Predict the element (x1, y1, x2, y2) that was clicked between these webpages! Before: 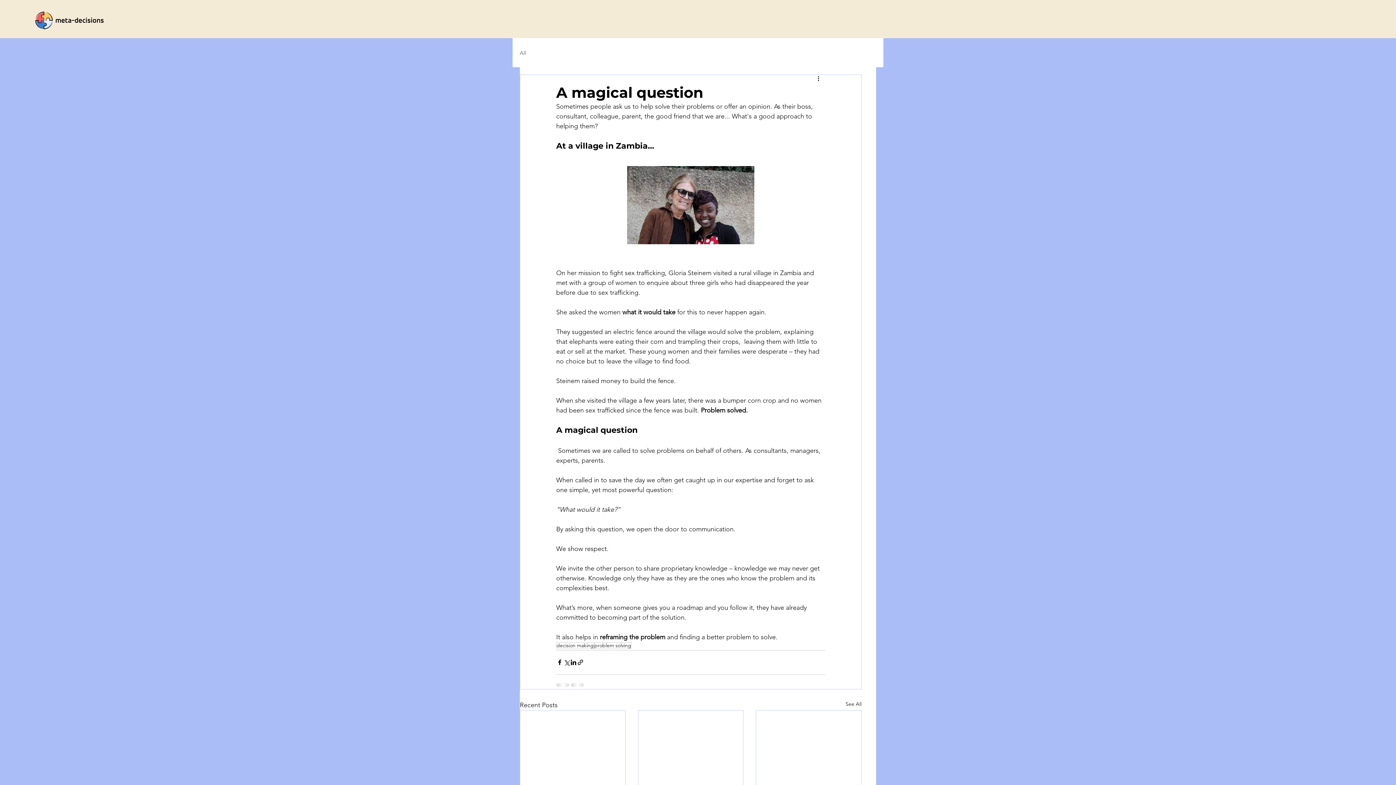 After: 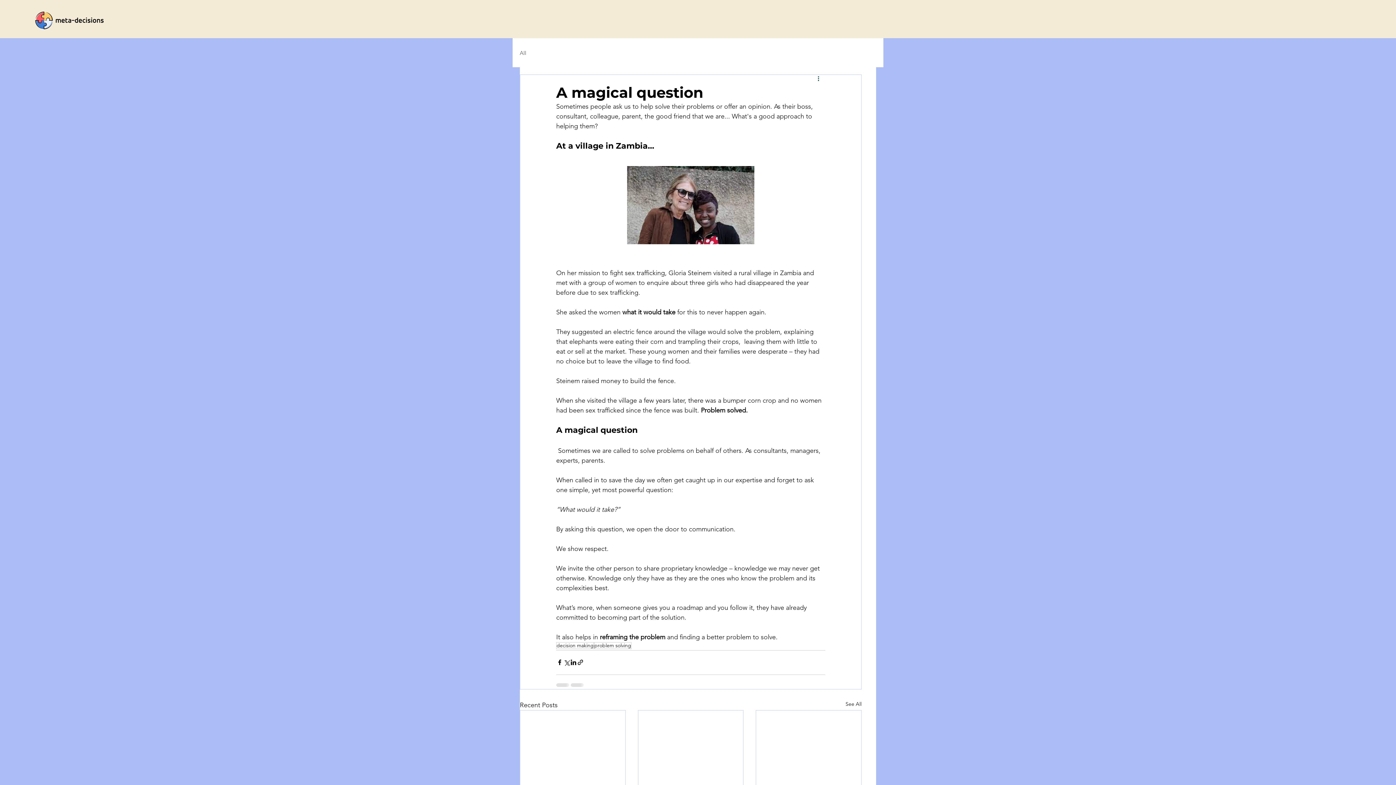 Action: label: More actions bbox: (816, 74, 825, 83)